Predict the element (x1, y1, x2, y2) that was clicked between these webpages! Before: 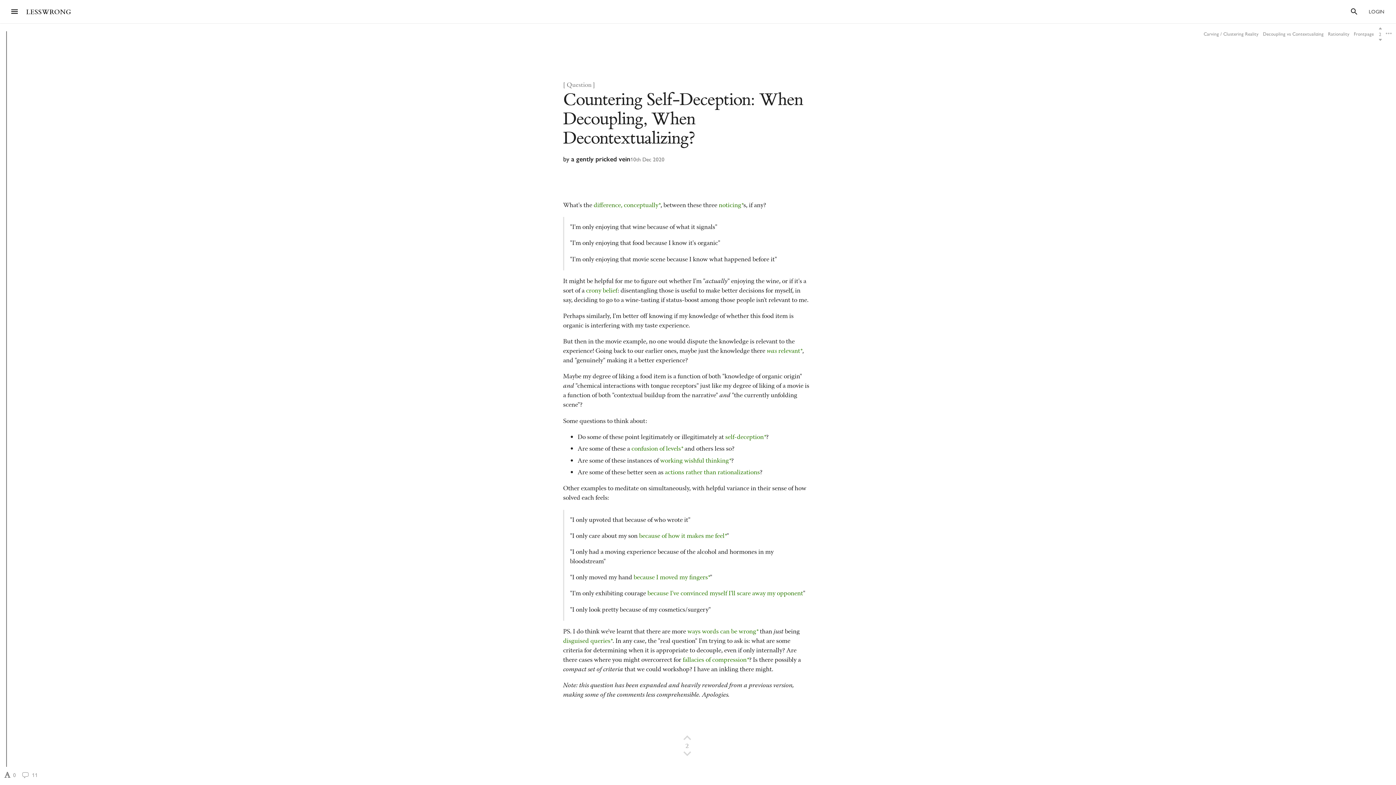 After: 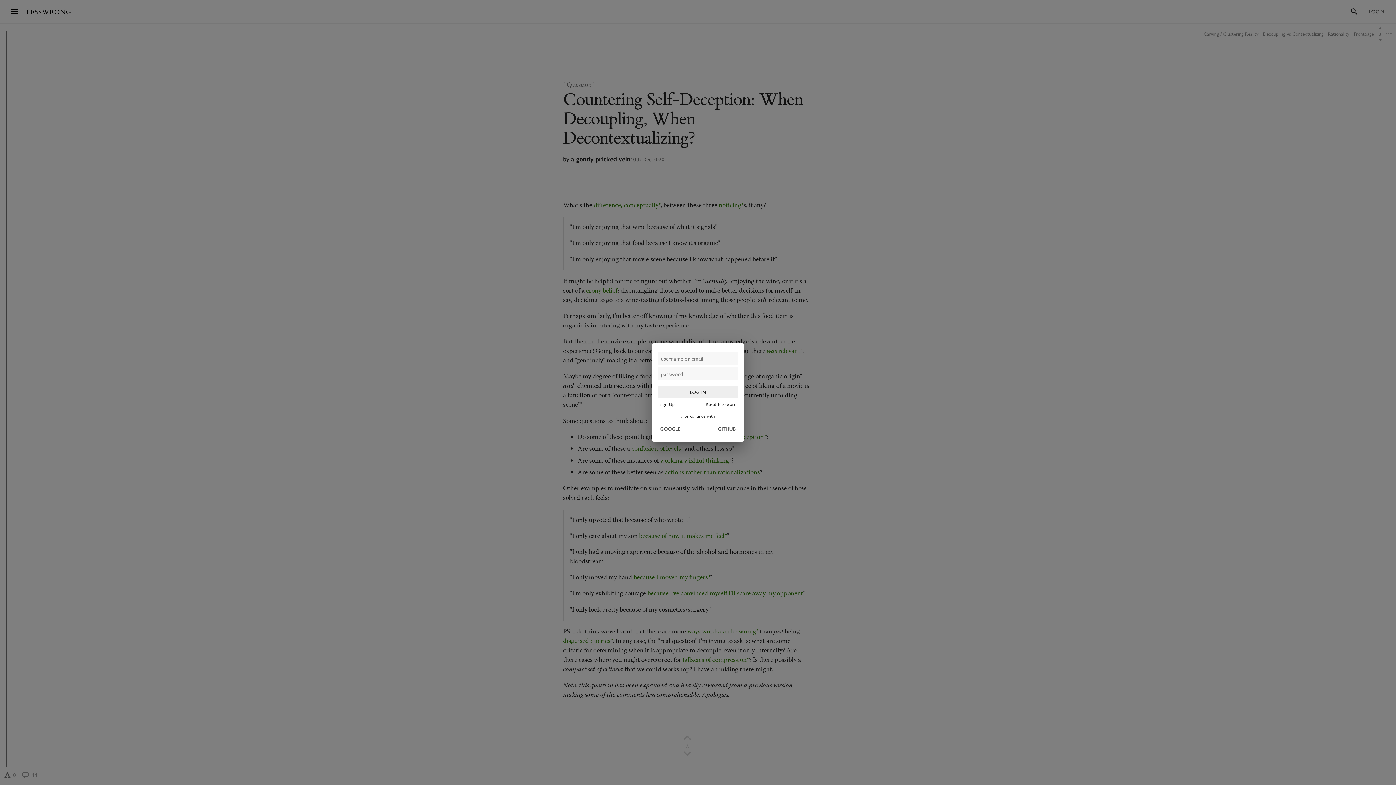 Action: bbox: (1378, 26, 1382, 30)